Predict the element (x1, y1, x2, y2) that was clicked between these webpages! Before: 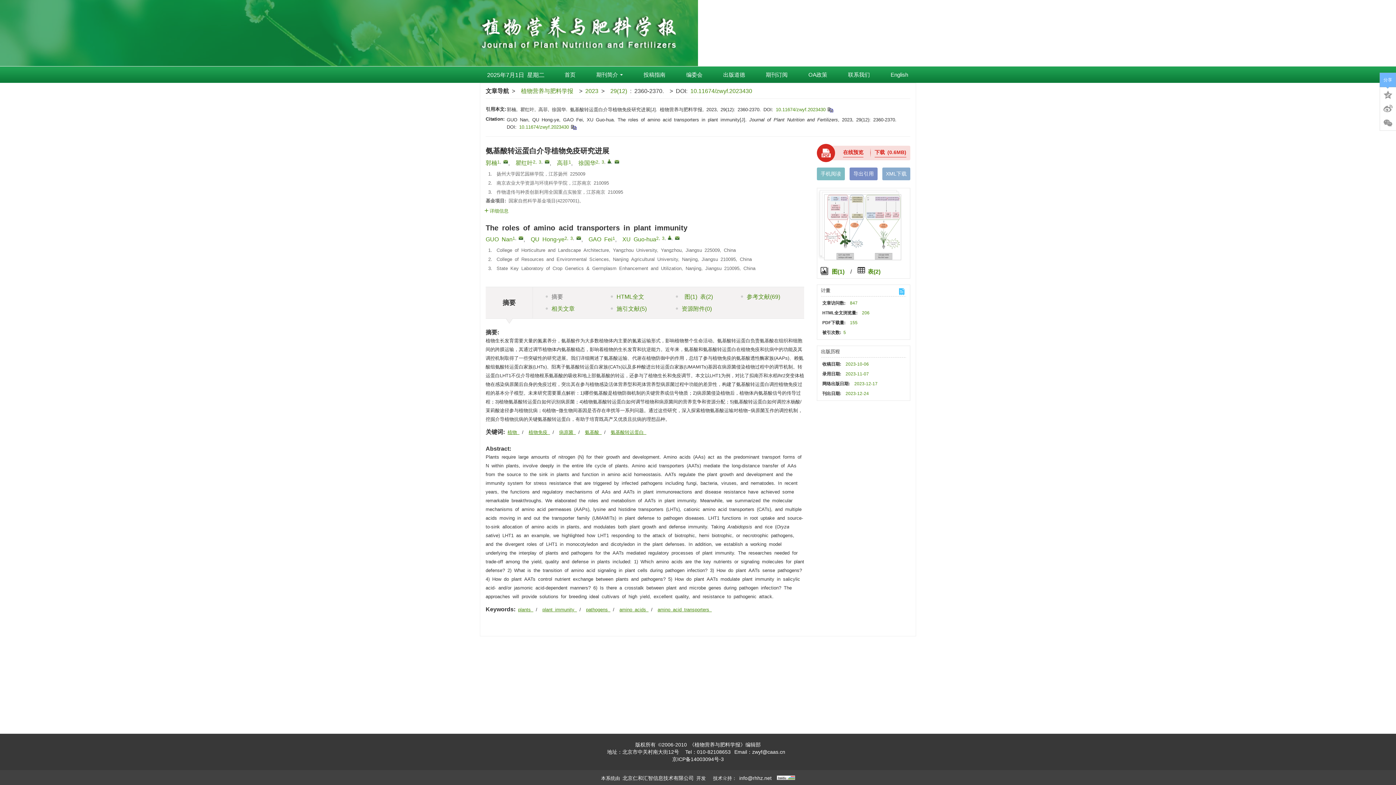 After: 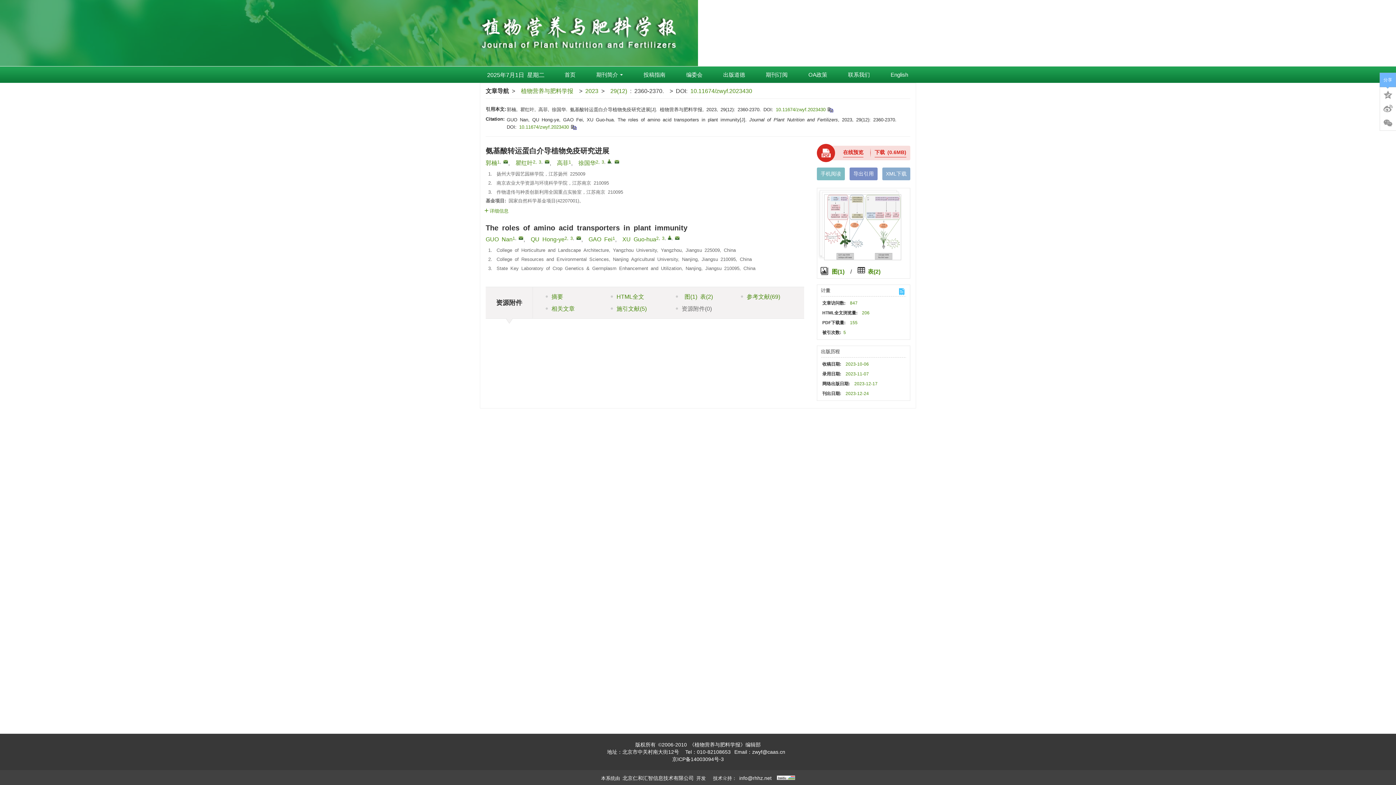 Action: label: 资源附件(0) bbox: (674, 302, 739, 314)